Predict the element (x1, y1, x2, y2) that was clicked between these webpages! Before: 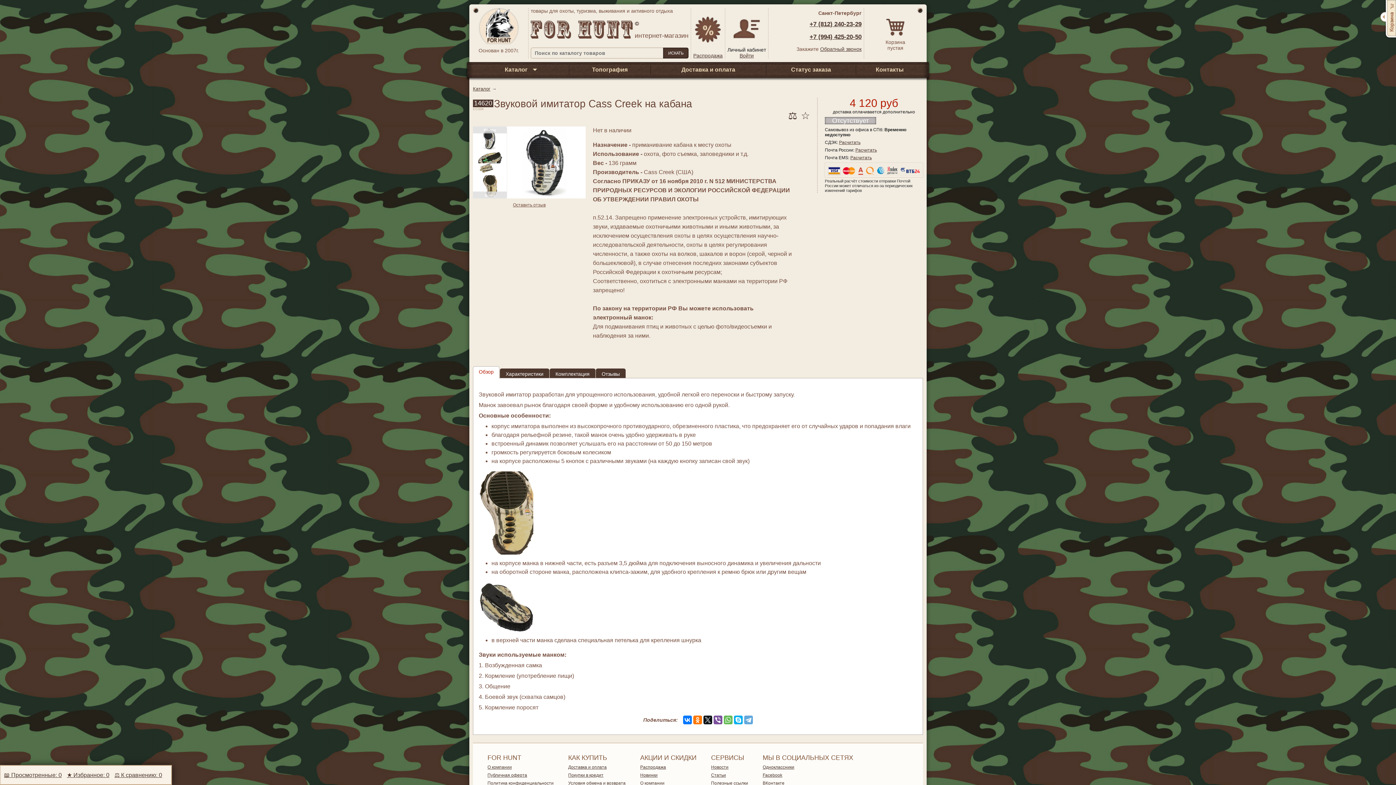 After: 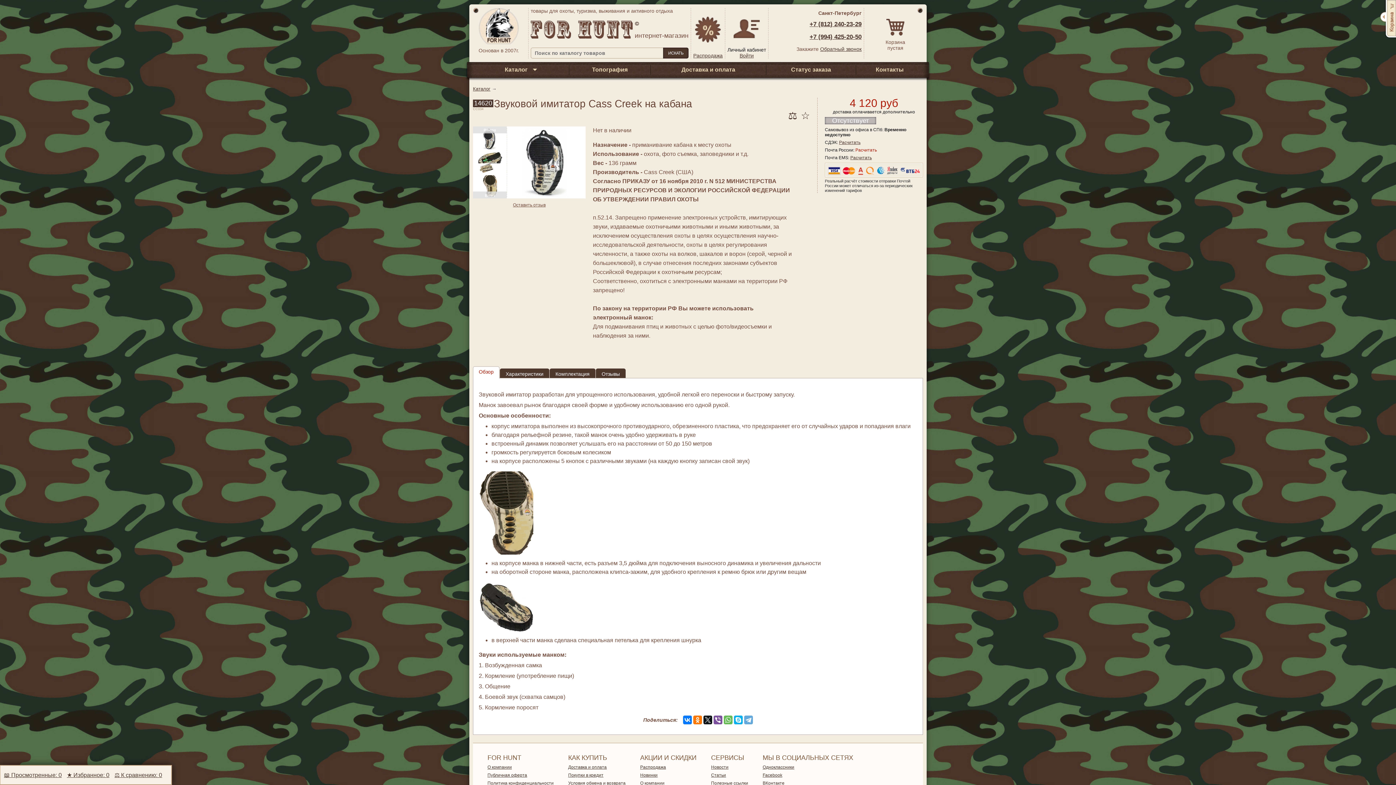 Action: label: Расчитать bbox: (855, 147, 877, 152)